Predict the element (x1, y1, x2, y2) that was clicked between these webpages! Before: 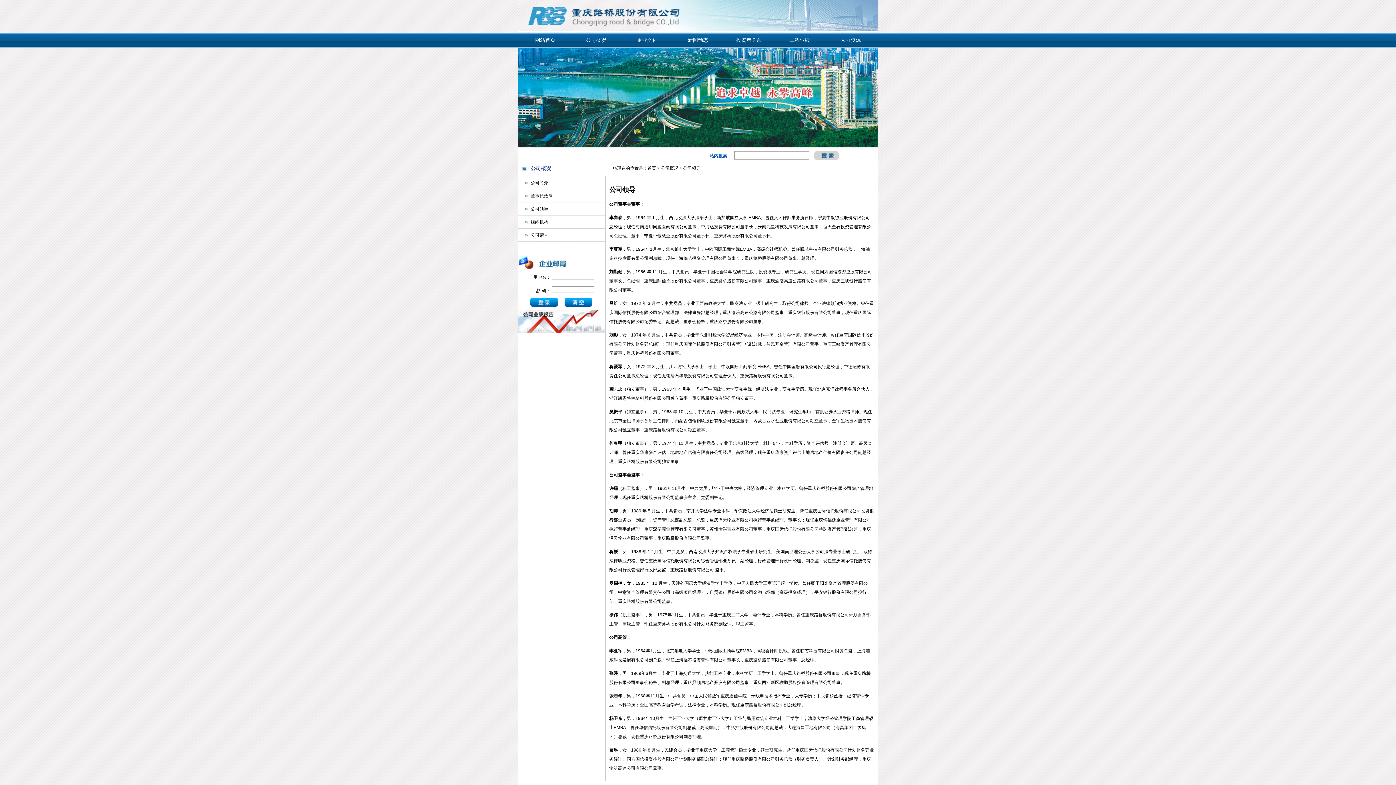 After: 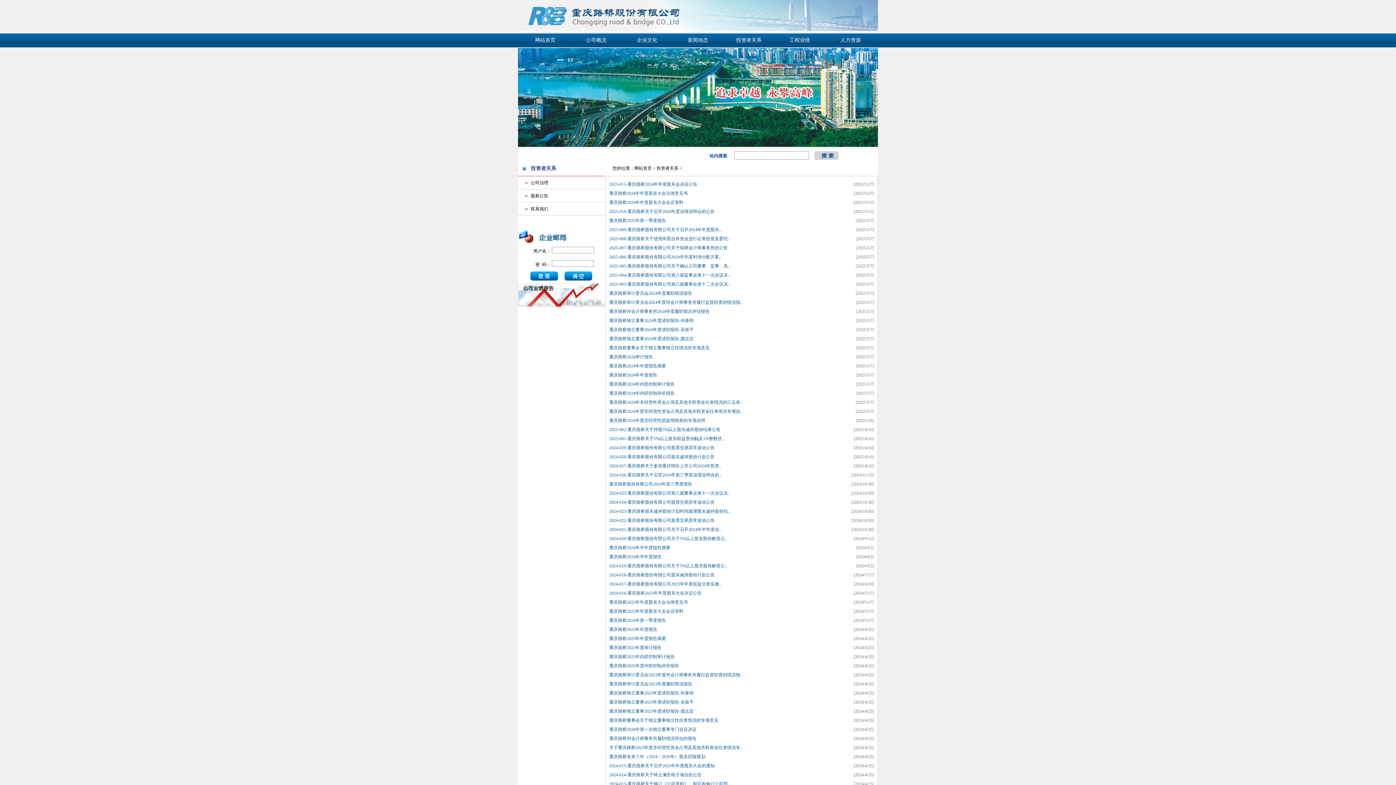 Action: label: 投资者关系 bbox: (723, 33, 774, 47)